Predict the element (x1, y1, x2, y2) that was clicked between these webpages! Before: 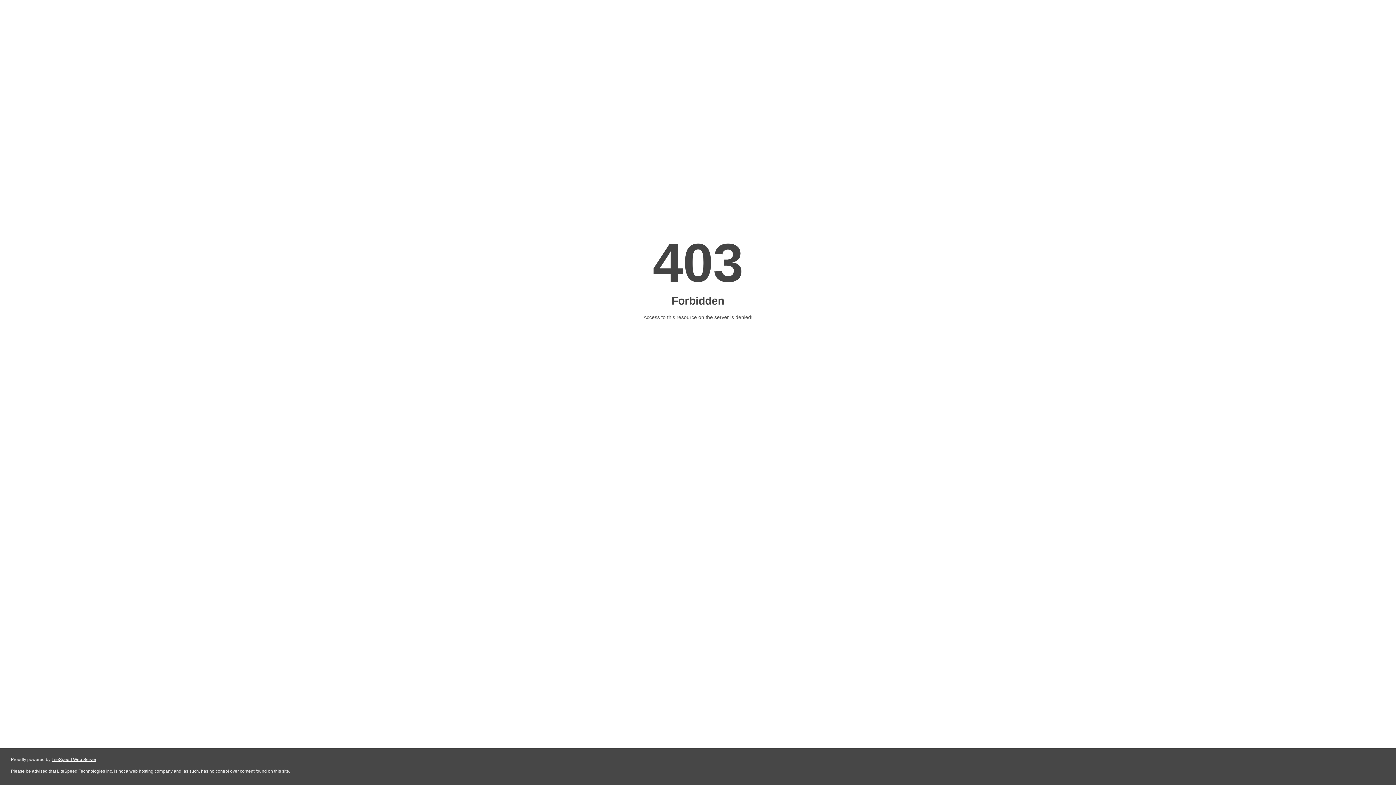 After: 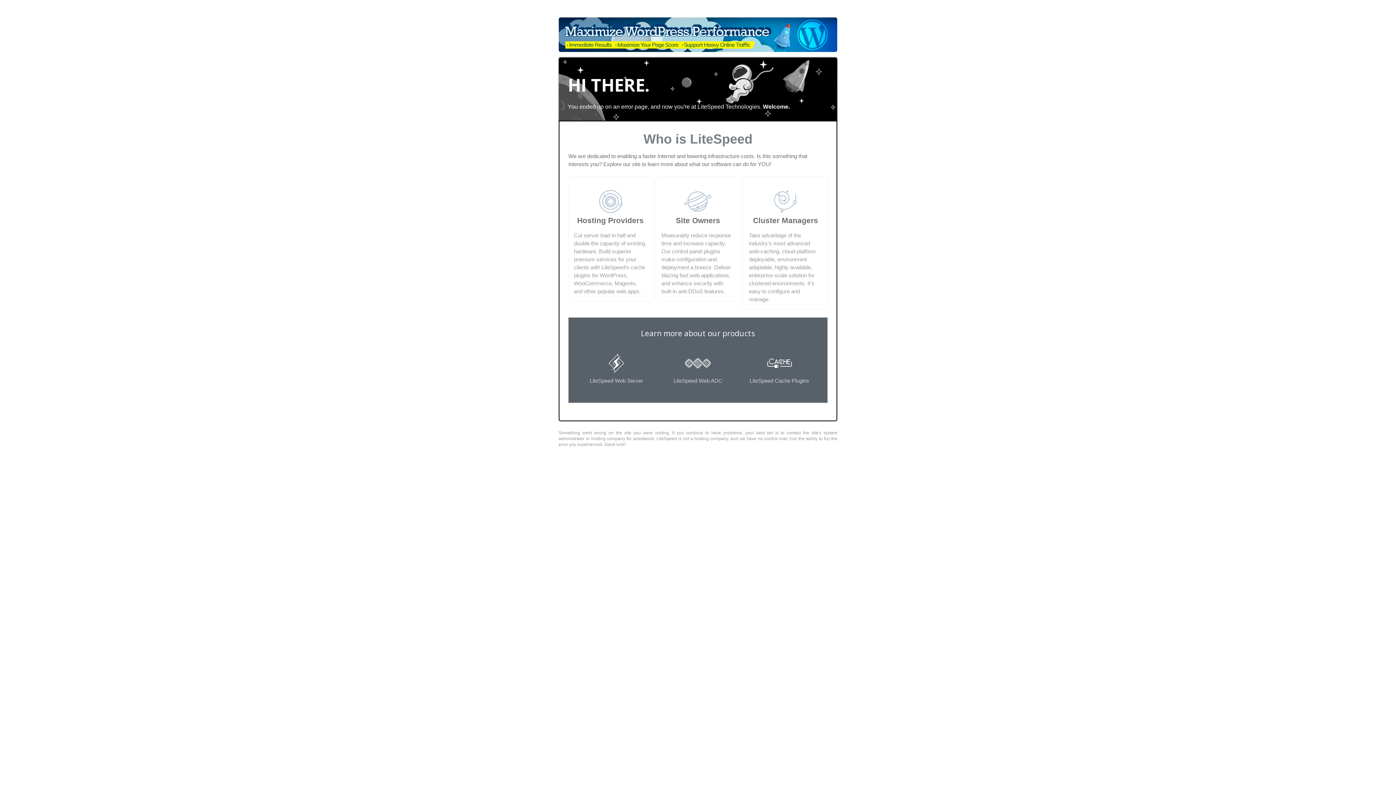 Action: label: LiteSpeed Web Server bbox: (51, 757, 96, 762)